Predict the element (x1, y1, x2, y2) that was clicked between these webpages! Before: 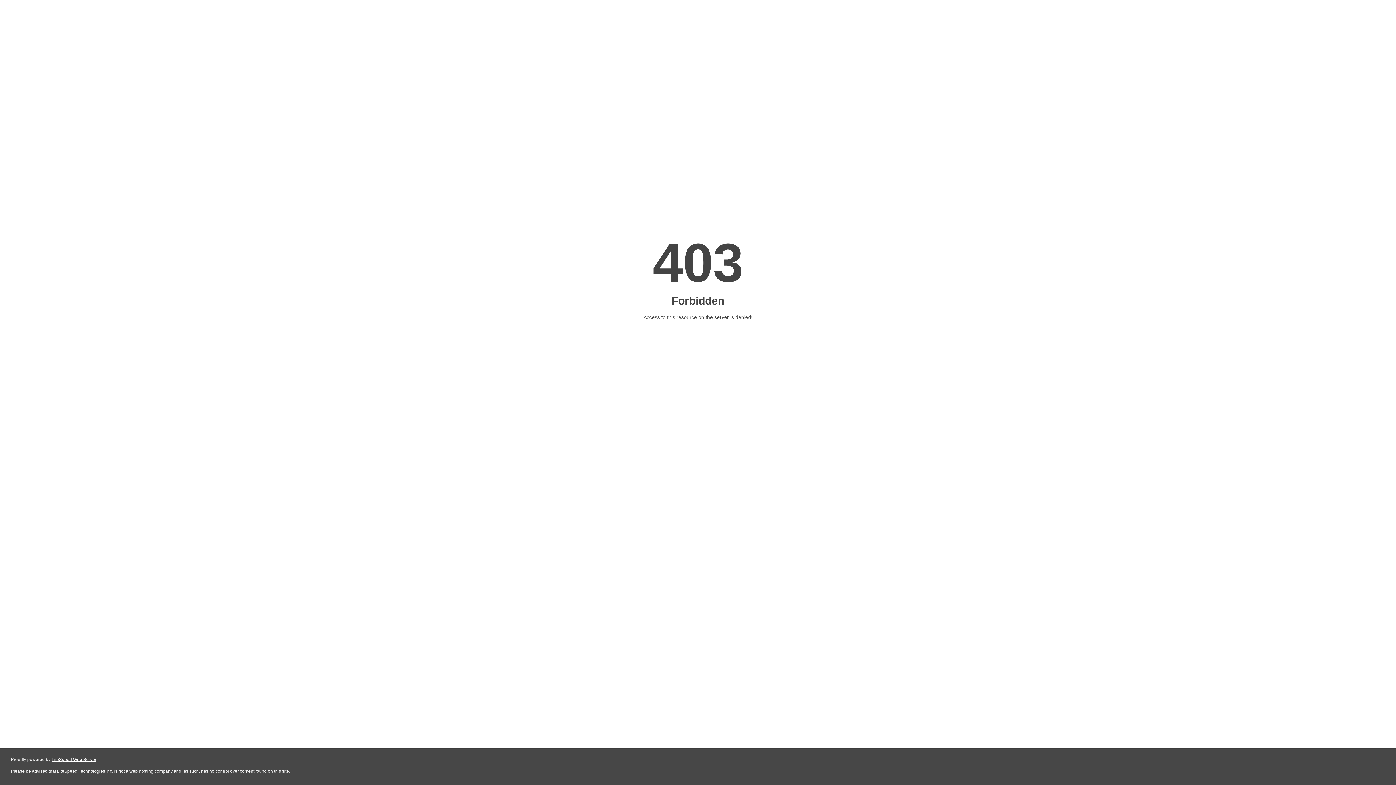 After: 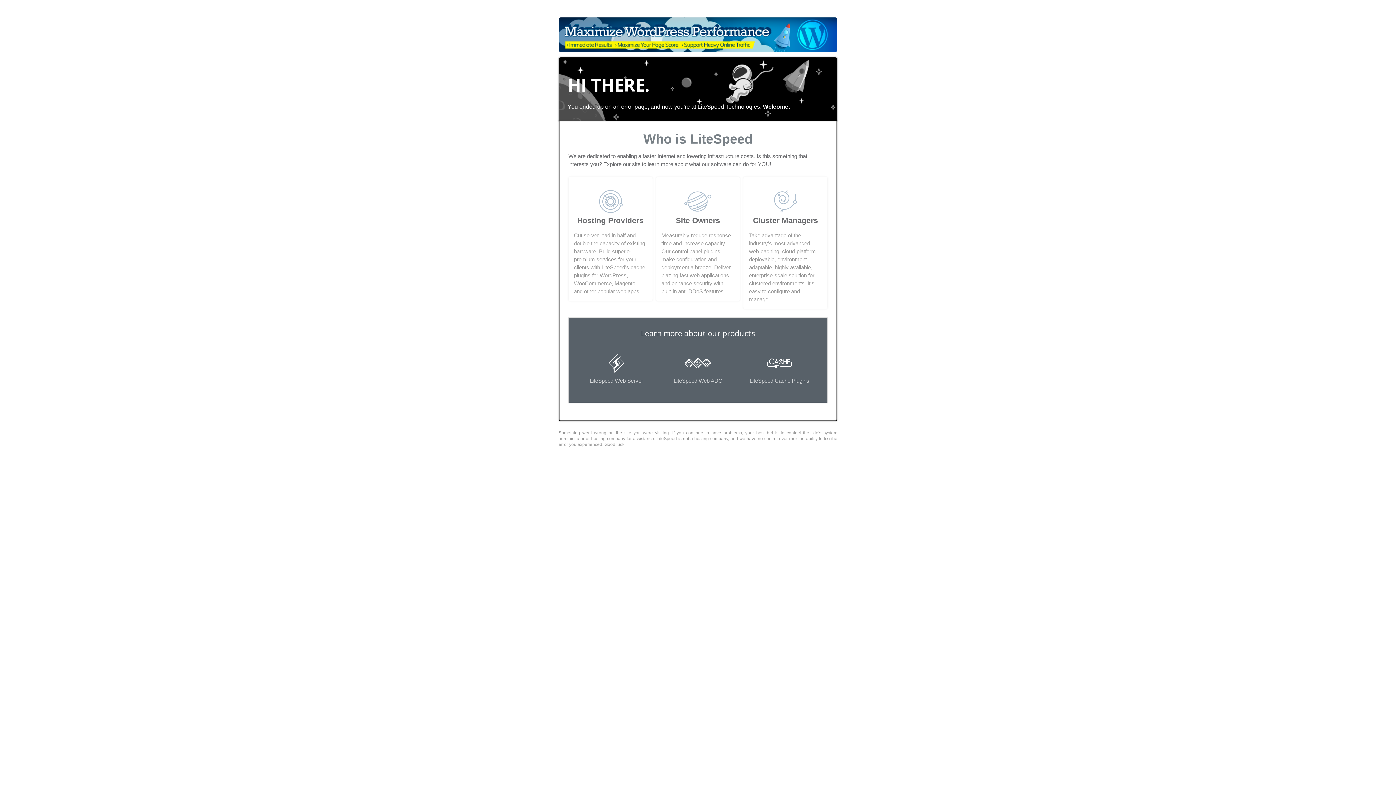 Action: label: LiteSpeed Web Server bbox: (51, 757, 96, 762)